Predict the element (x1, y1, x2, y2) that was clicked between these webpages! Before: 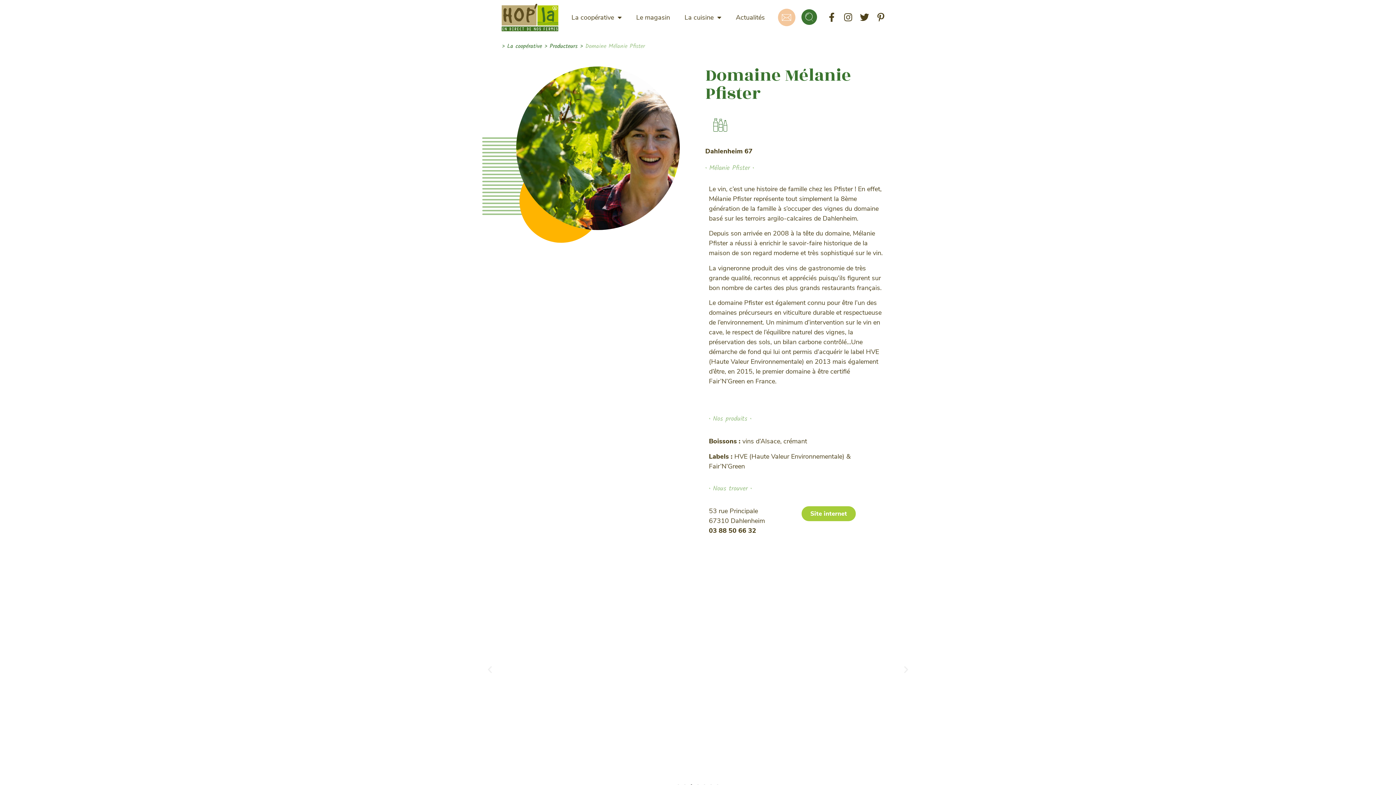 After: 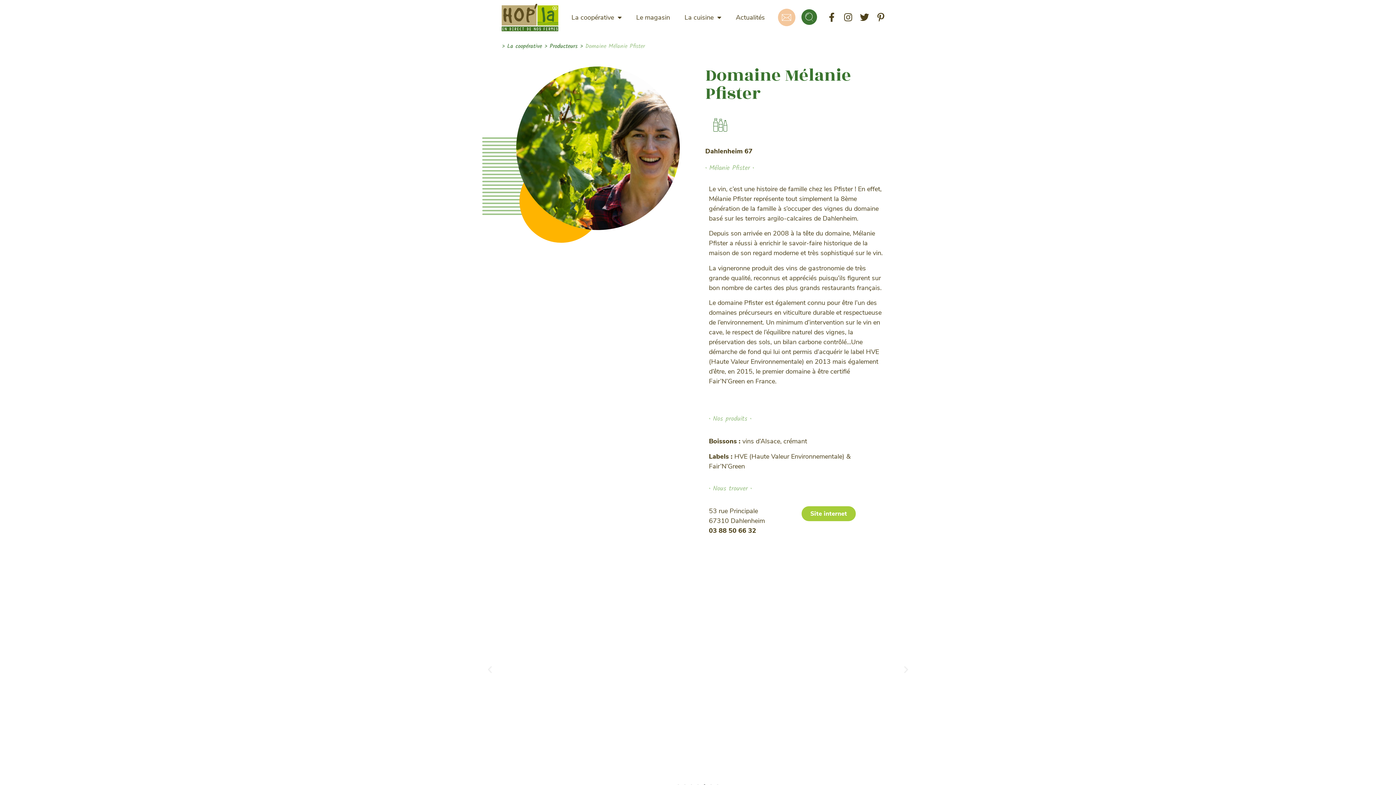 Action: bbox: (901, 665, 910, 674) label: Next slide